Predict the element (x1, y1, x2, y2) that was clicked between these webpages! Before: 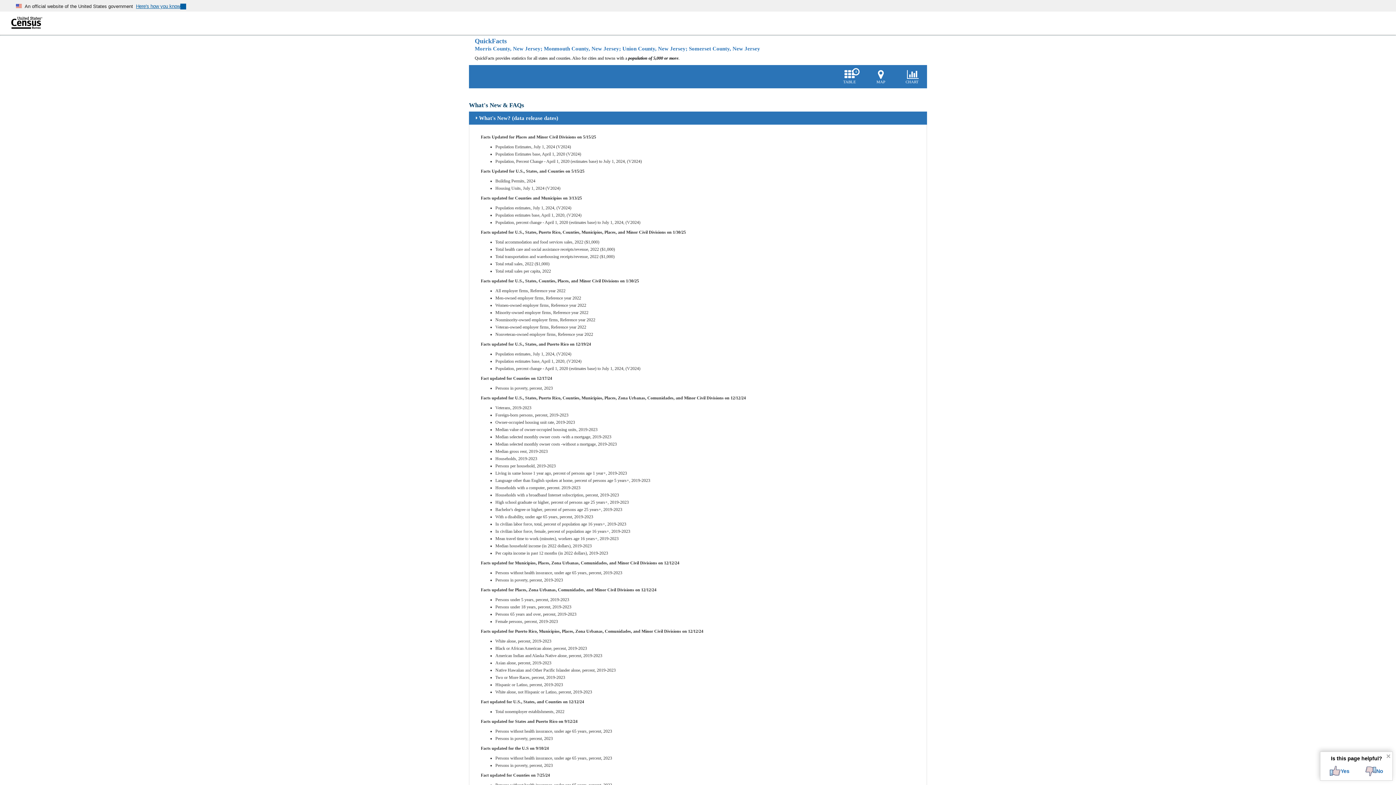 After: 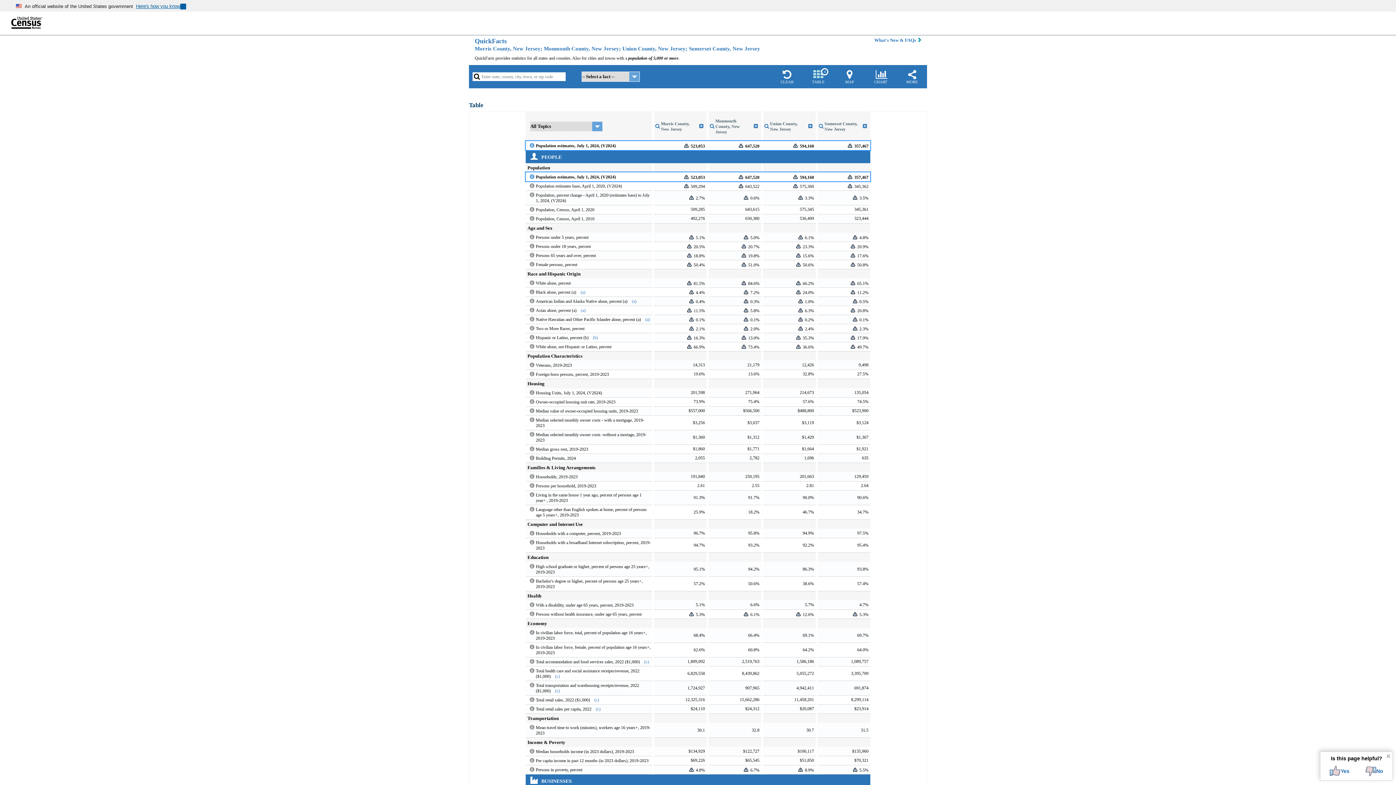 Action: bbox: (838, 69, 860, 84) label: TABLE